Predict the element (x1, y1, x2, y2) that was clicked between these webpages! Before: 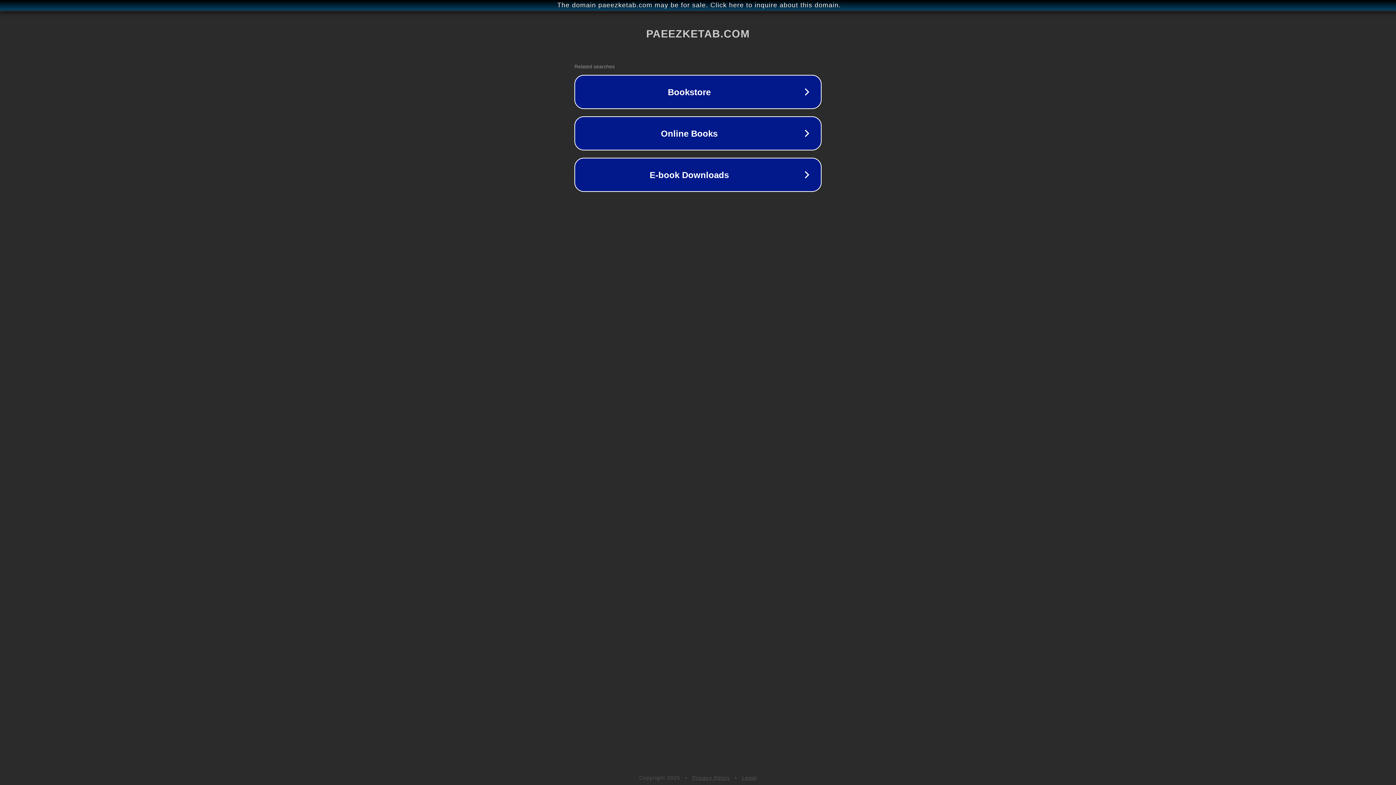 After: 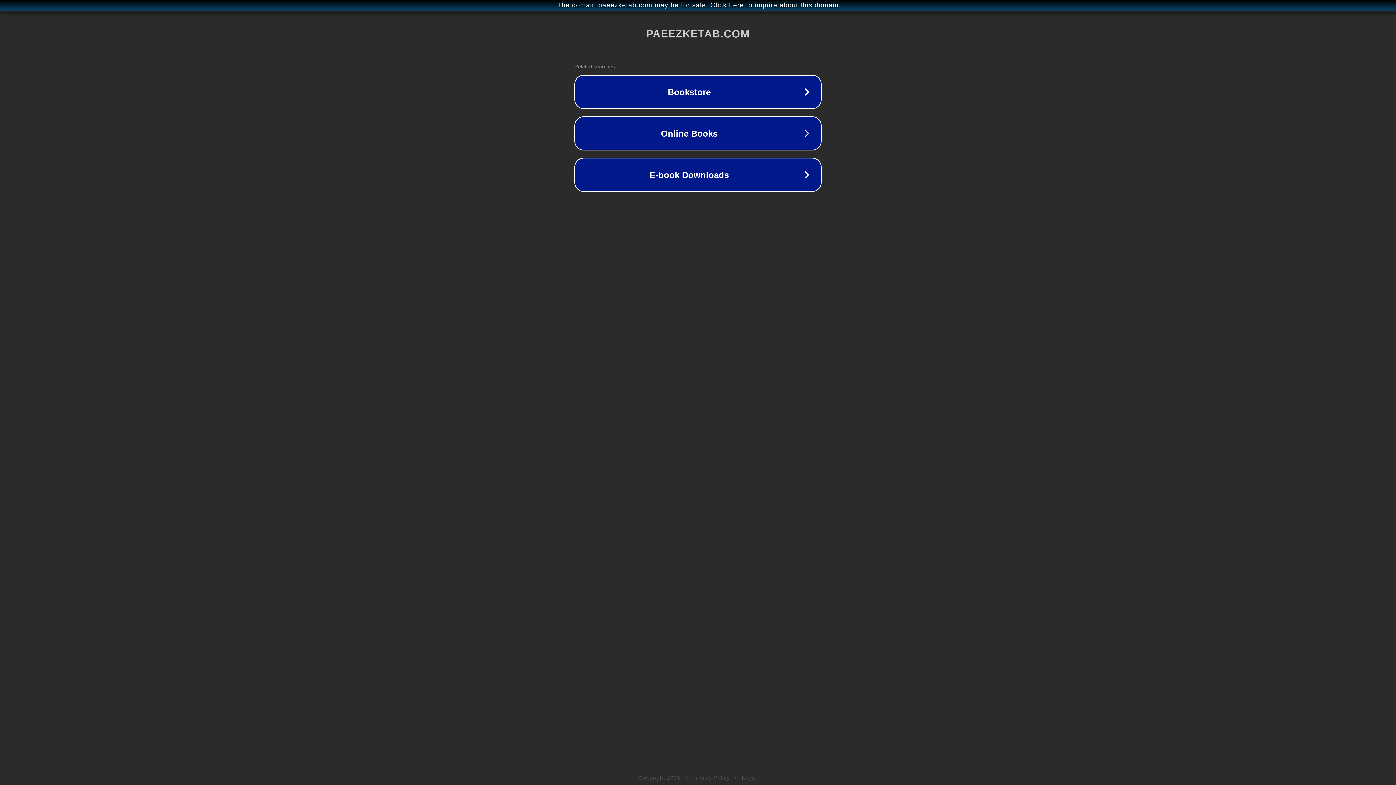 Action: label: Legal bbox: (742, 775, 757, 781)